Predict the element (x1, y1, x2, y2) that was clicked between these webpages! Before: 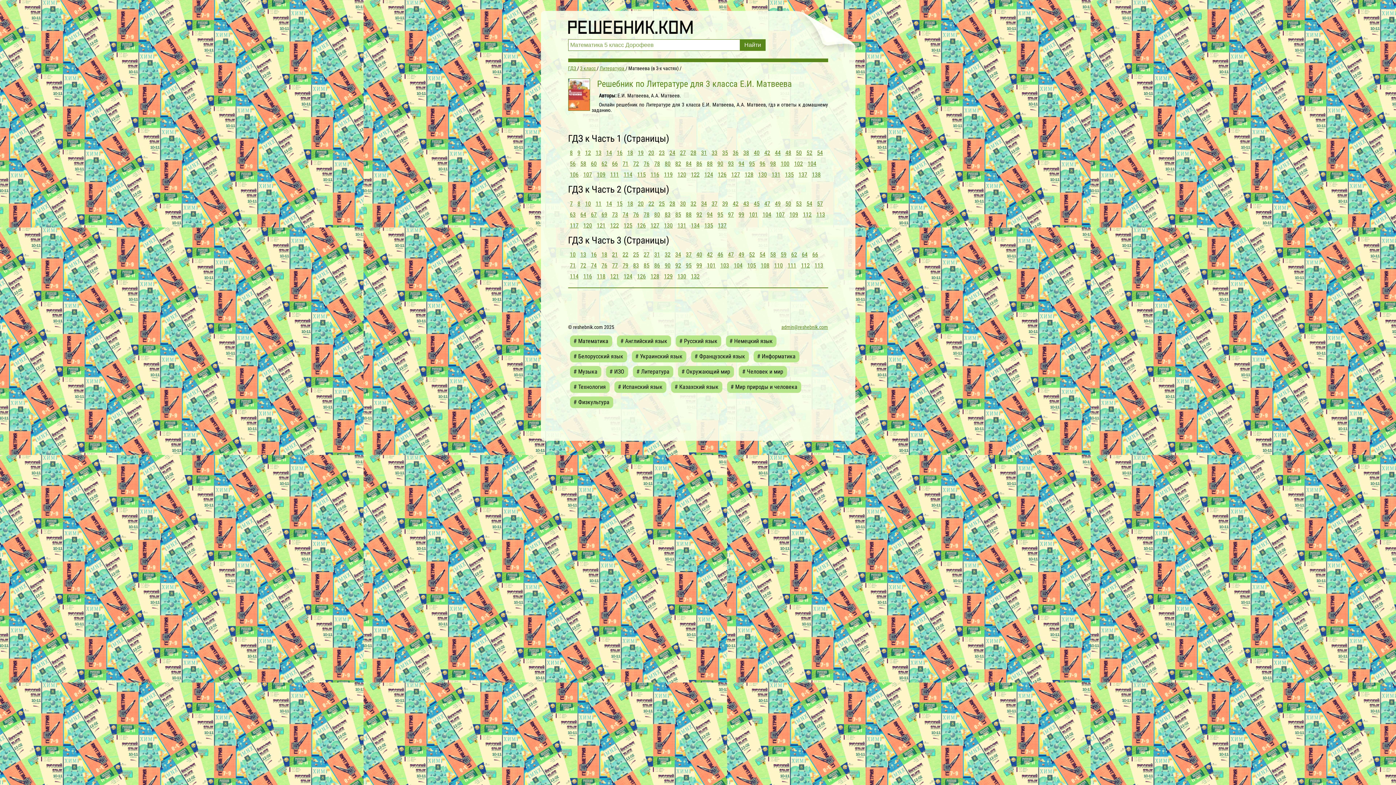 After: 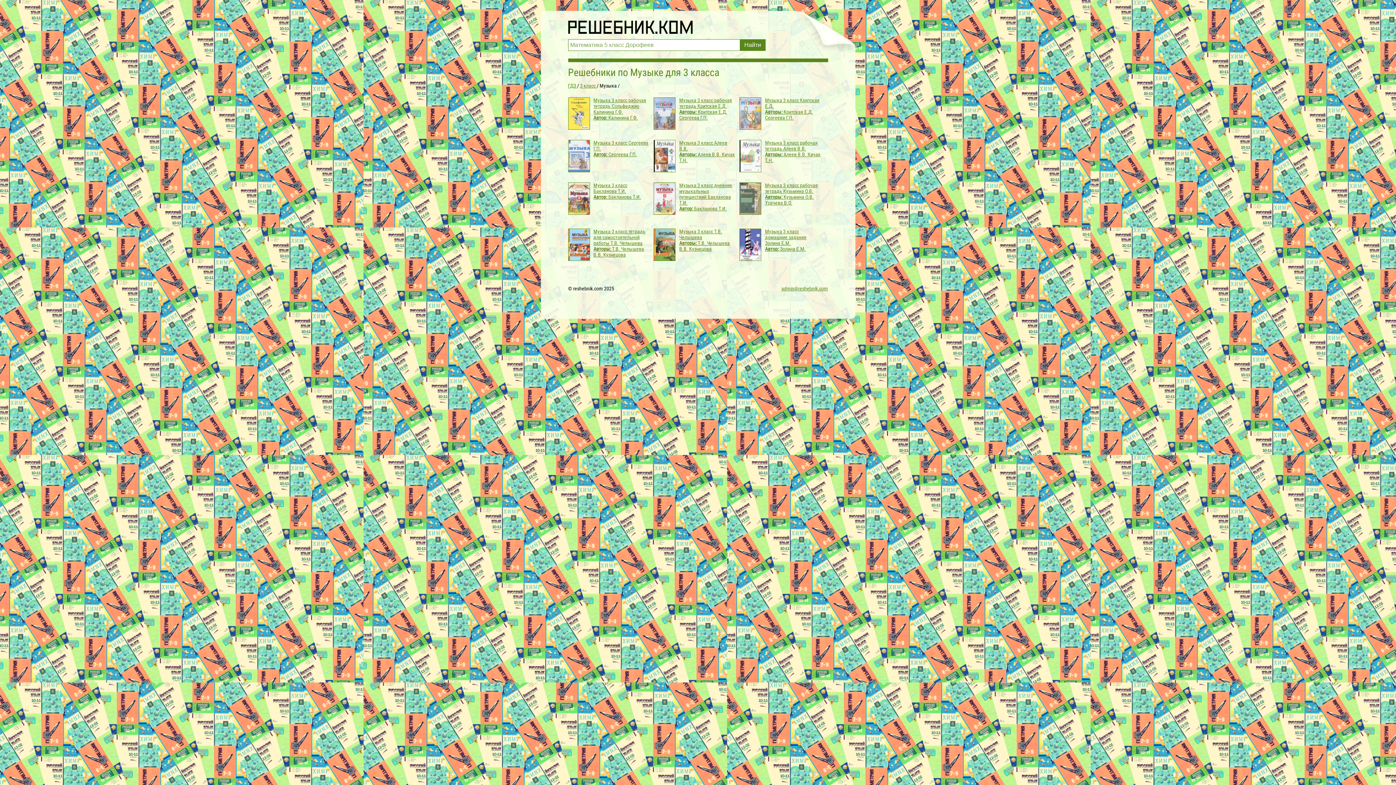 Action: label: # Музыка bbox: (570, 366, 601, 377)